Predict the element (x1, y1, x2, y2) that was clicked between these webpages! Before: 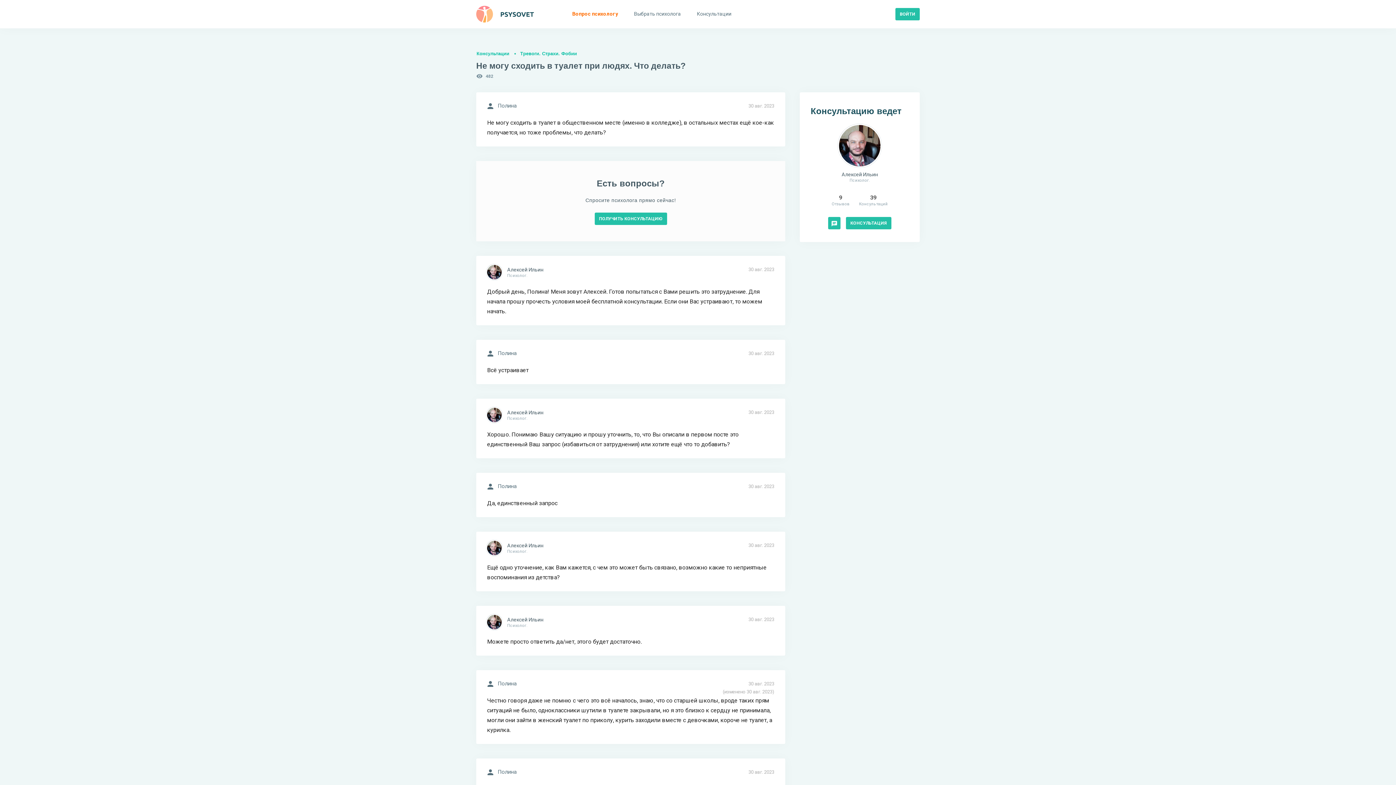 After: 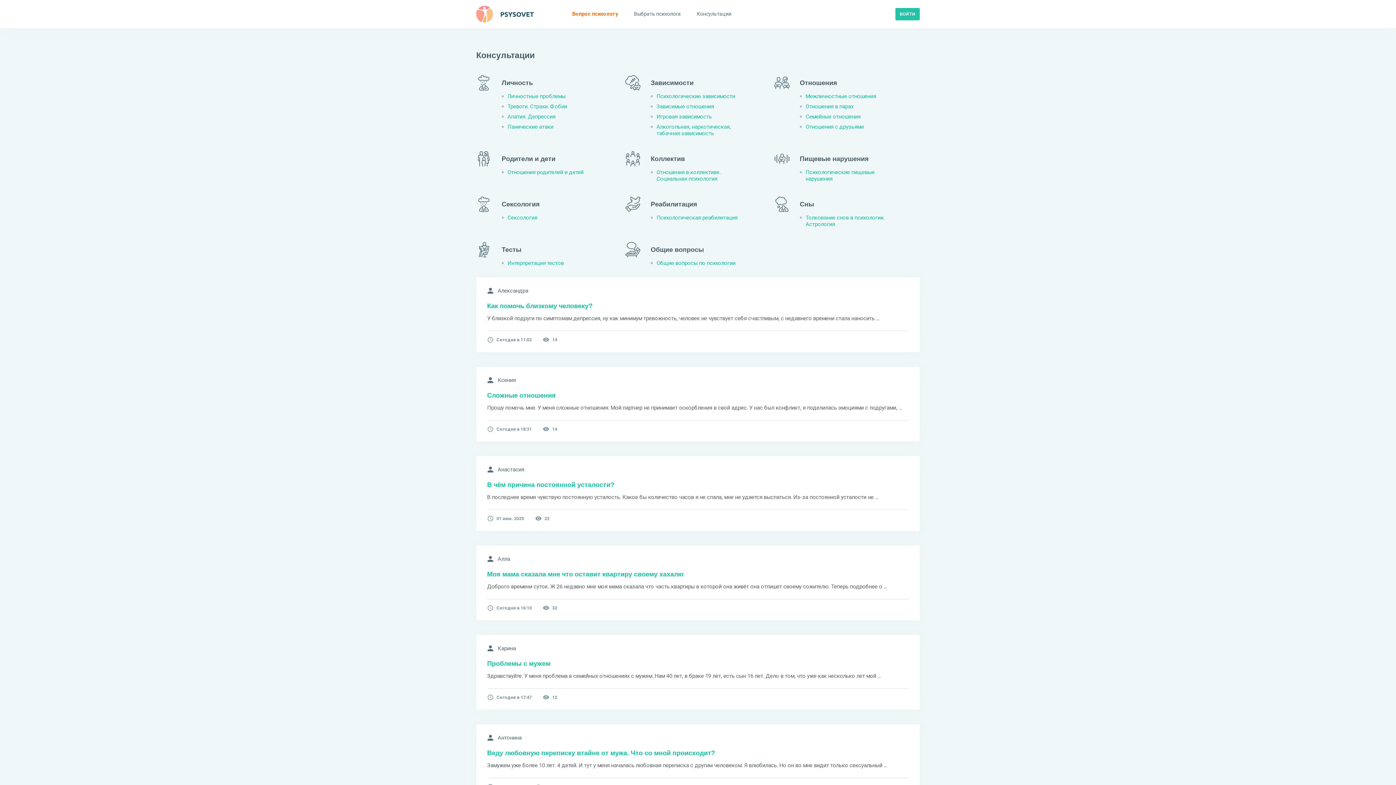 Action: label: Консультации bbox: (476, 50, 509, 56)